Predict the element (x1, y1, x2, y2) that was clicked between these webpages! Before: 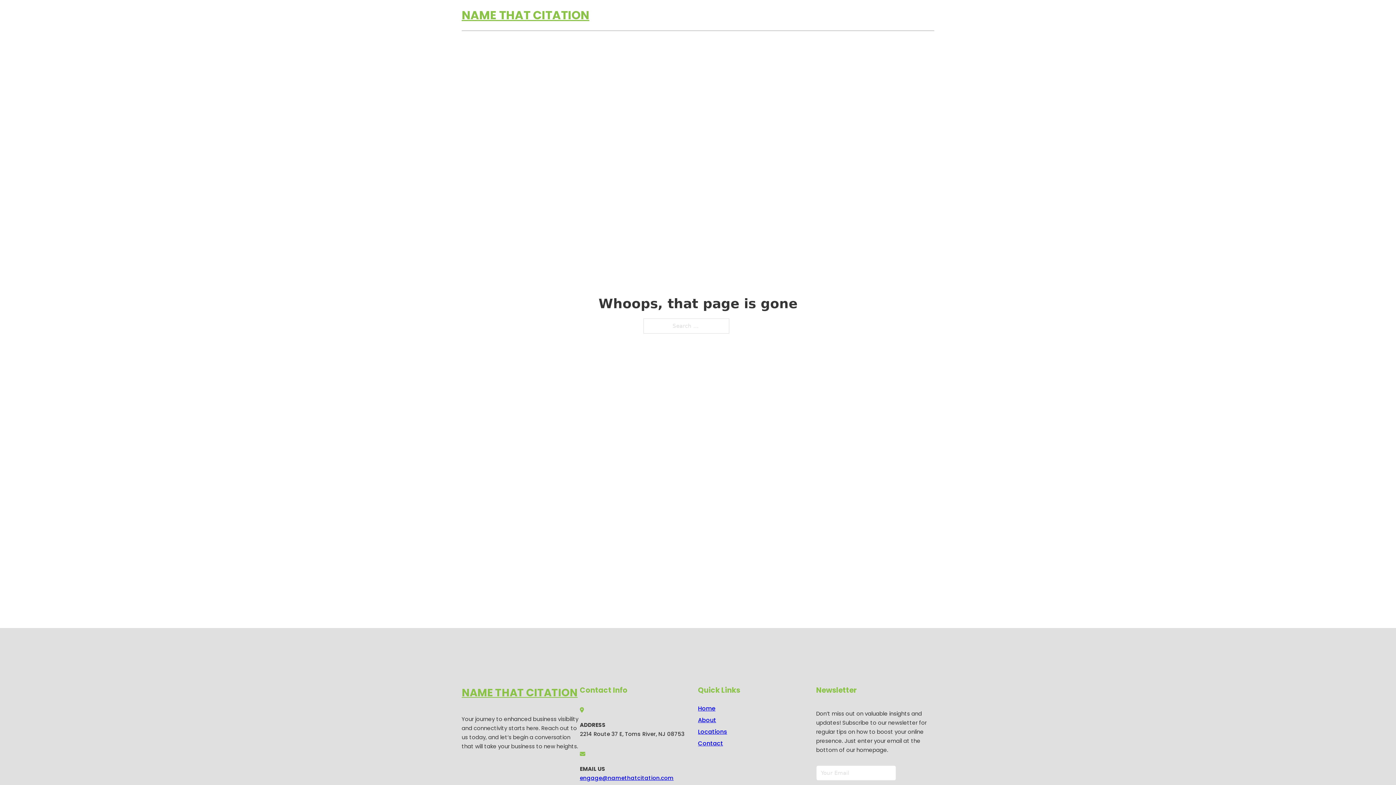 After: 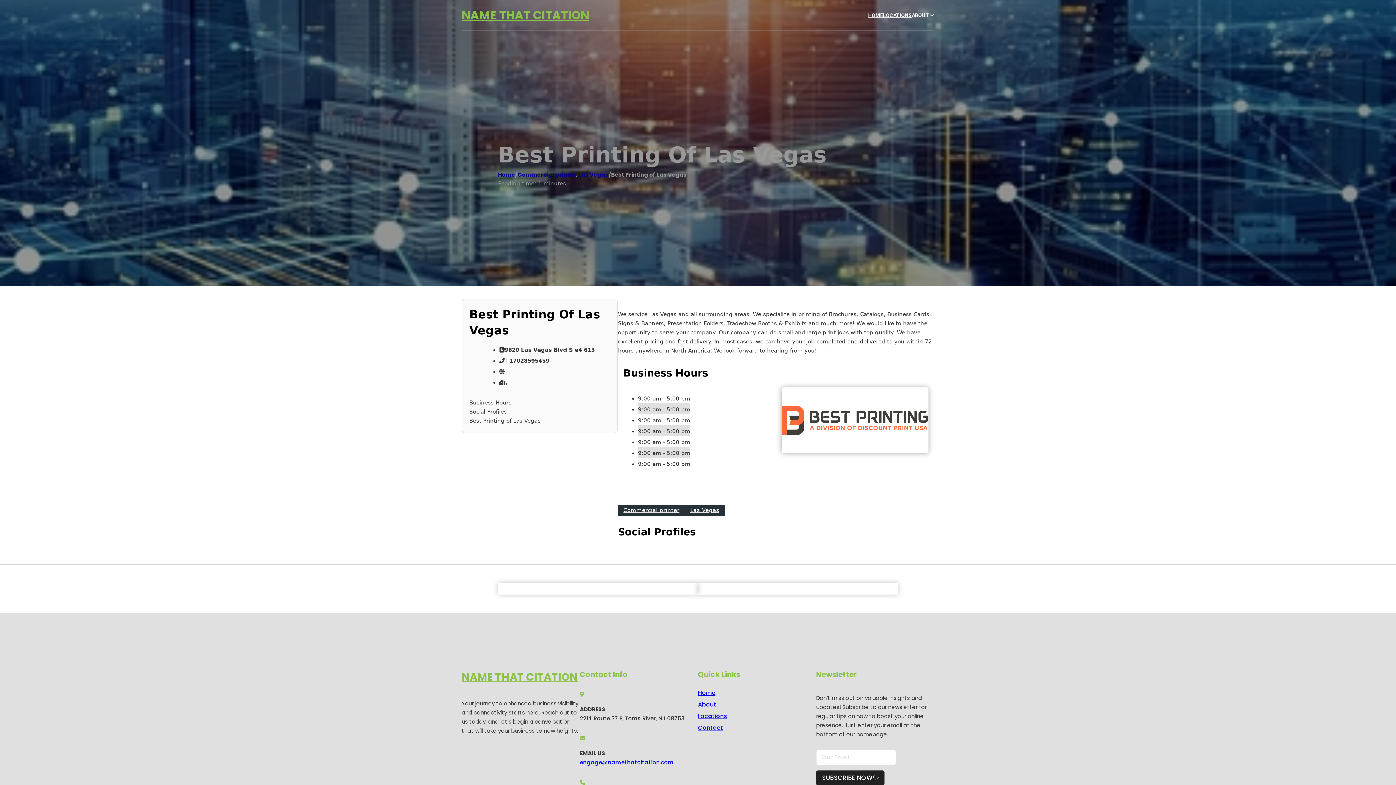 Action: bbox: (461, 684, 577, 702) label: NAME THAT CITATION